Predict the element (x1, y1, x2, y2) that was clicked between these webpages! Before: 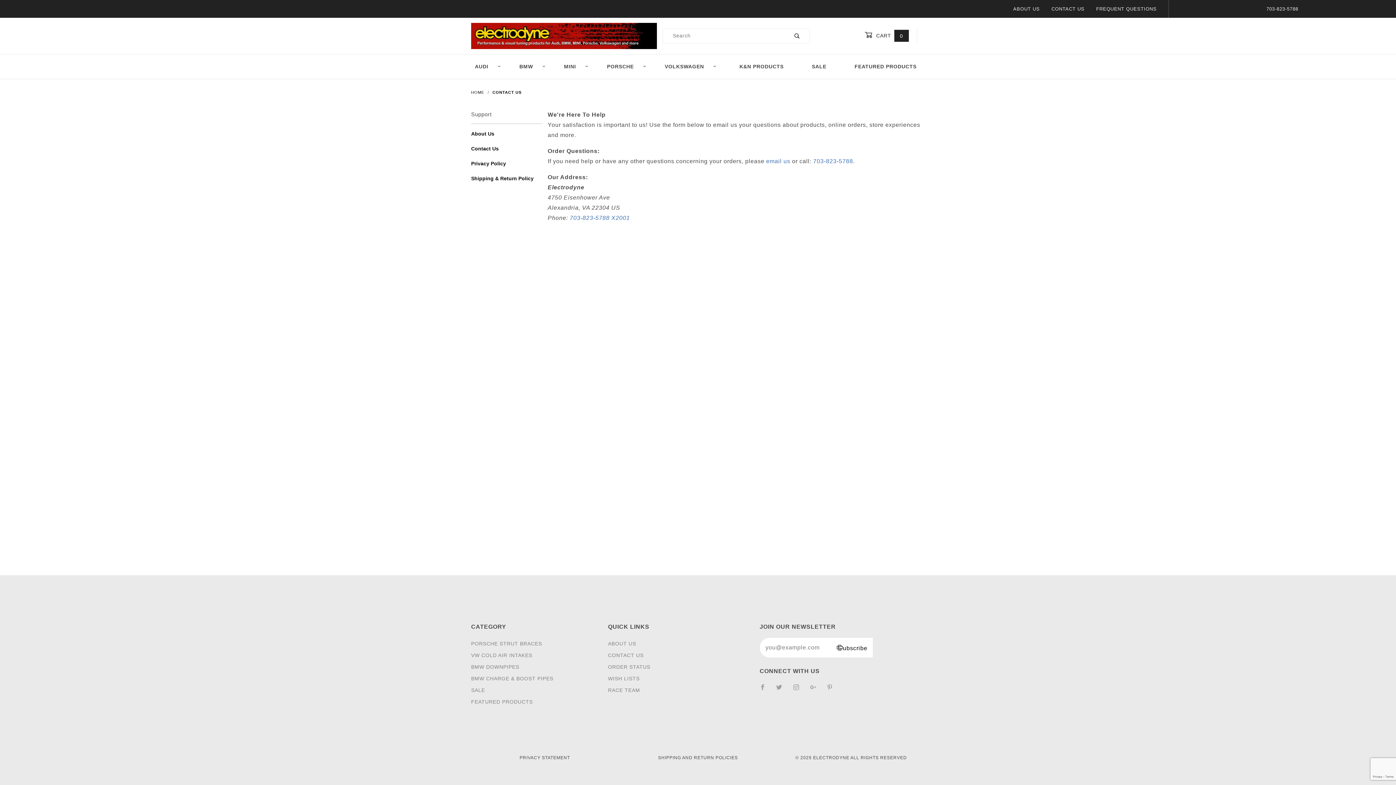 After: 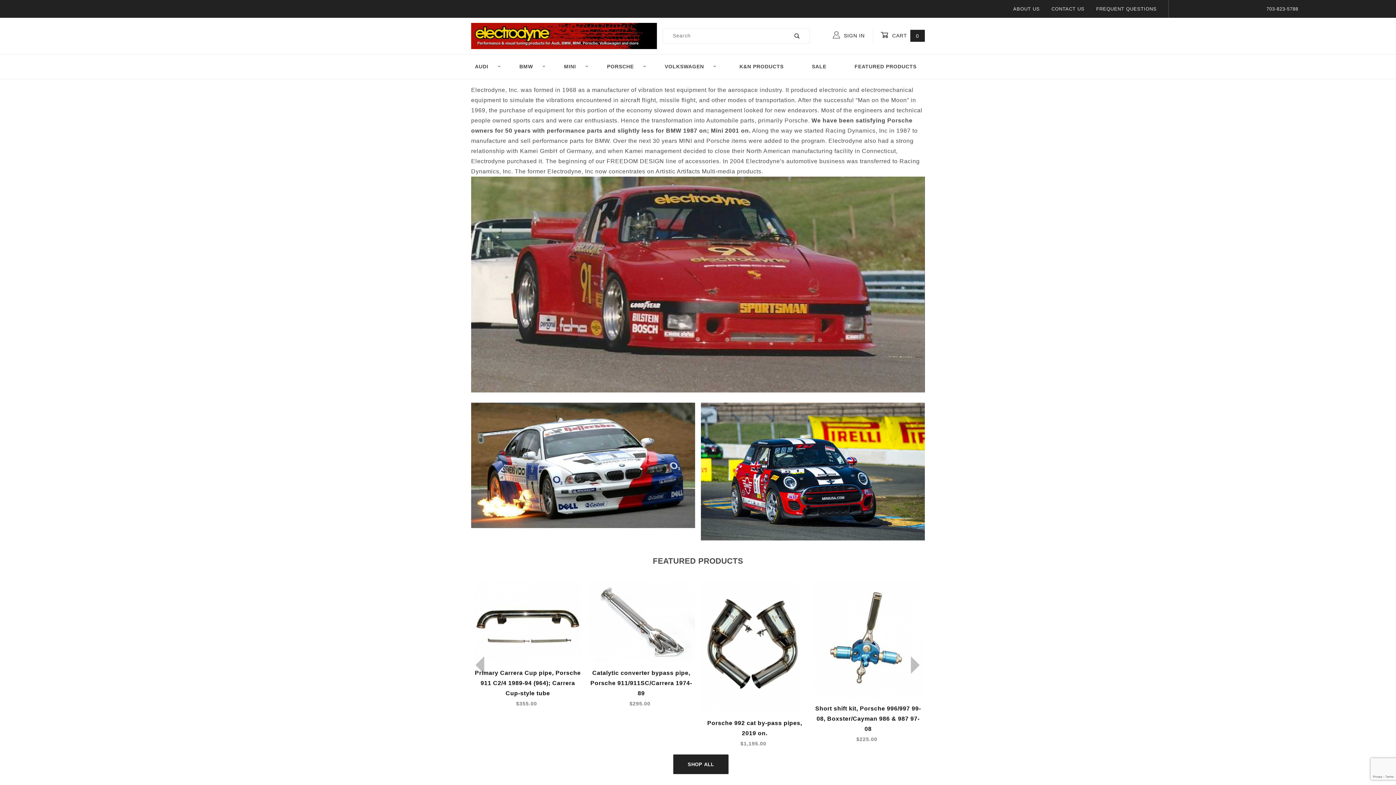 Action: bbox: (471, 32, 656, 38)